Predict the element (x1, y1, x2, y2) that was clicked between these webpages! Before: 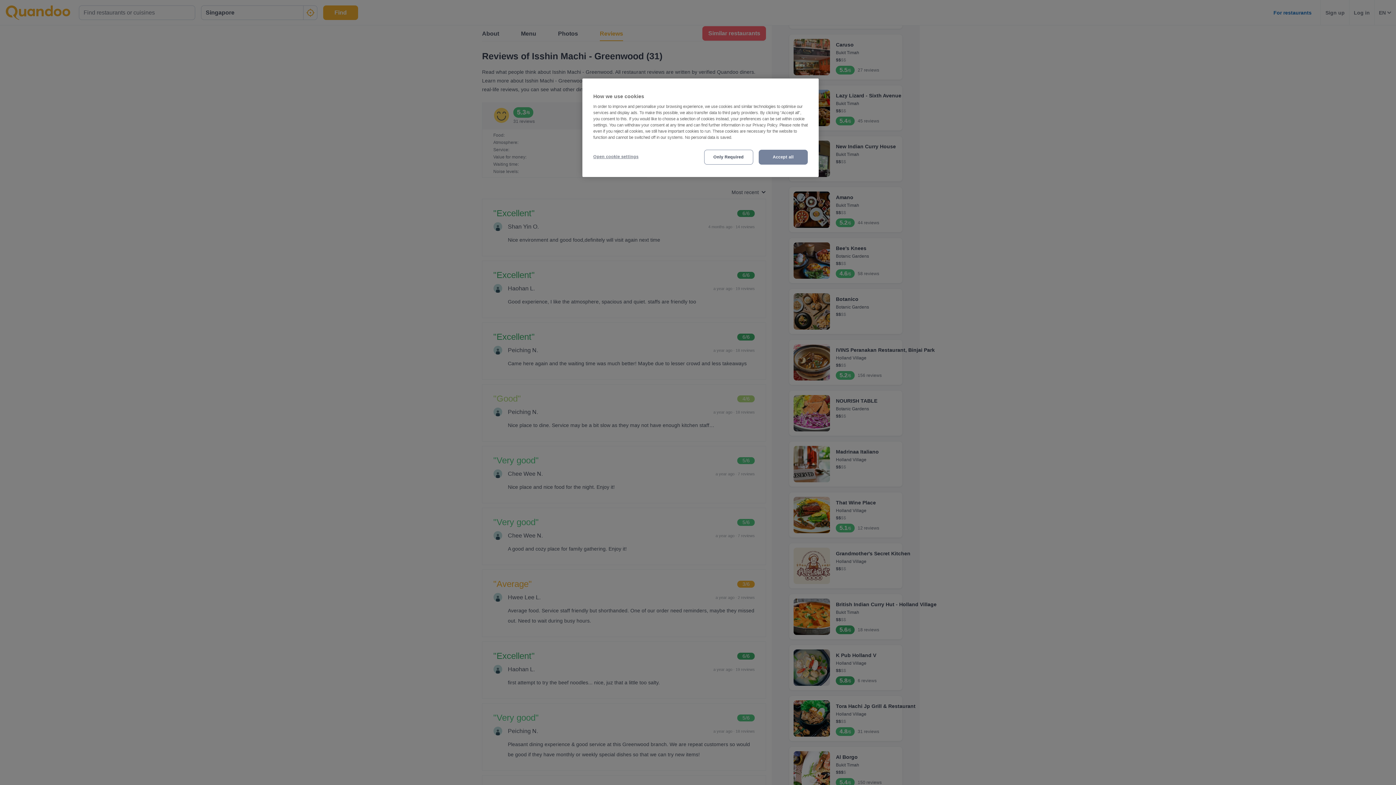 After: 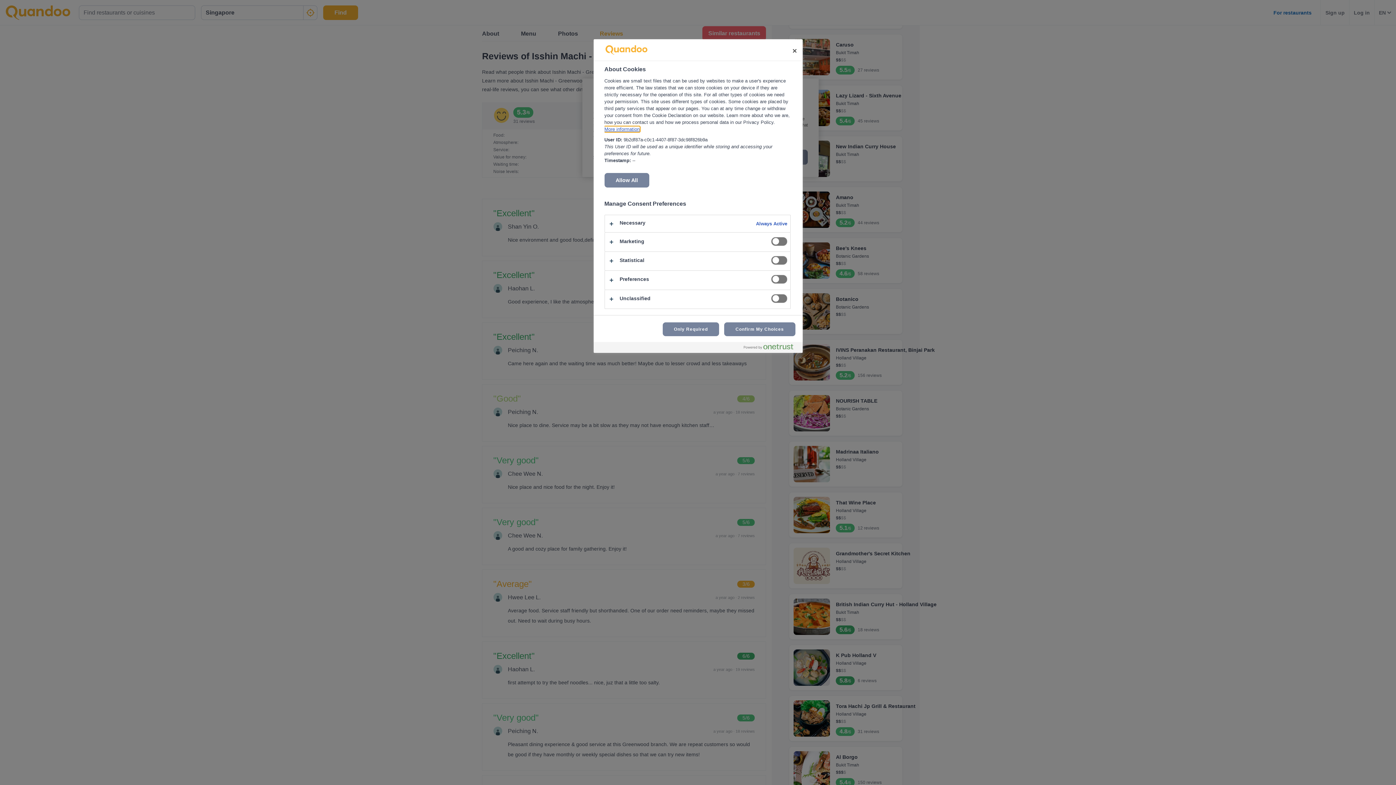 Action: bbox: (593, 149, 642, 164) label: Open cookie settings